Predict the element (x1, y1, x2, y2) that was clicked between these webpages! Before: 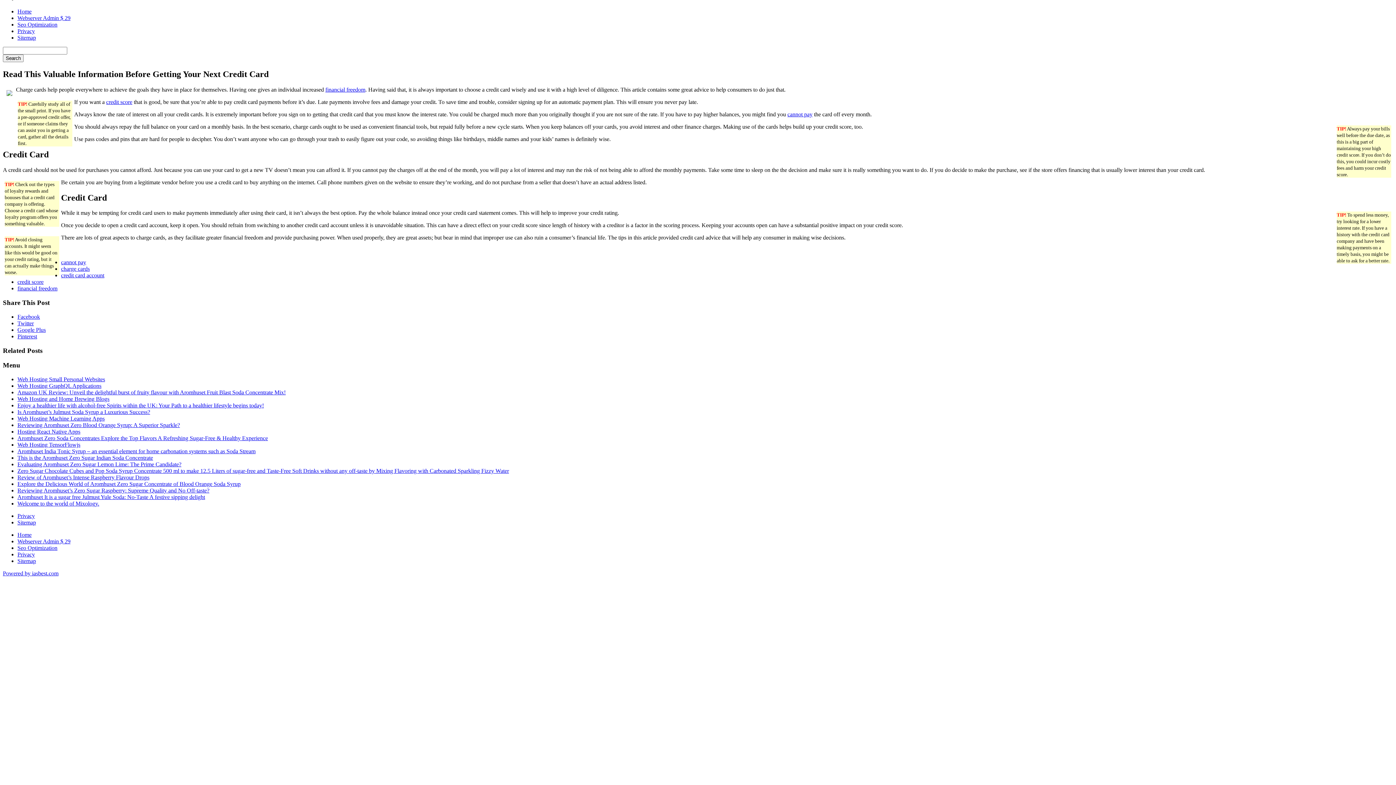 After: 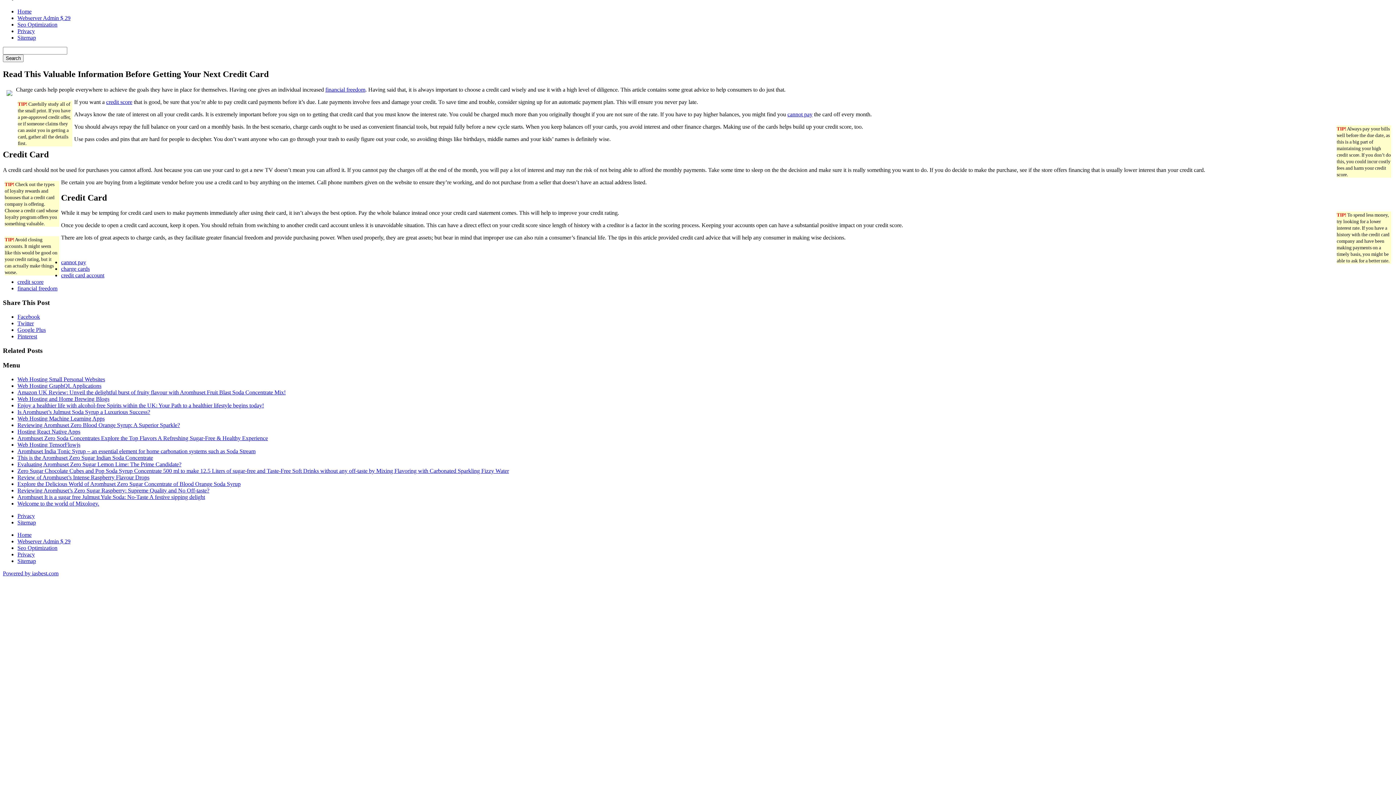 Action: bbox: (2, 570, 58, 576) label: Powered by iasbest.com